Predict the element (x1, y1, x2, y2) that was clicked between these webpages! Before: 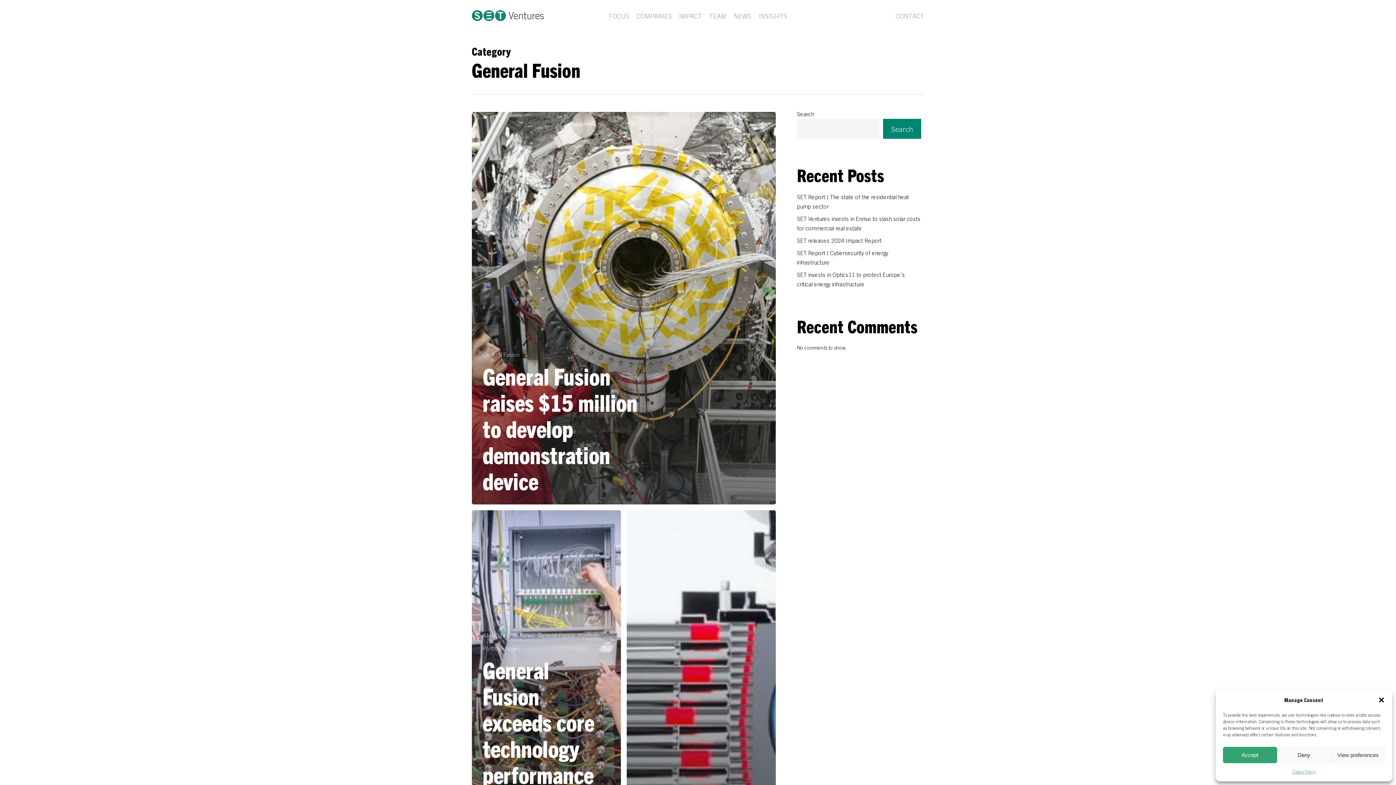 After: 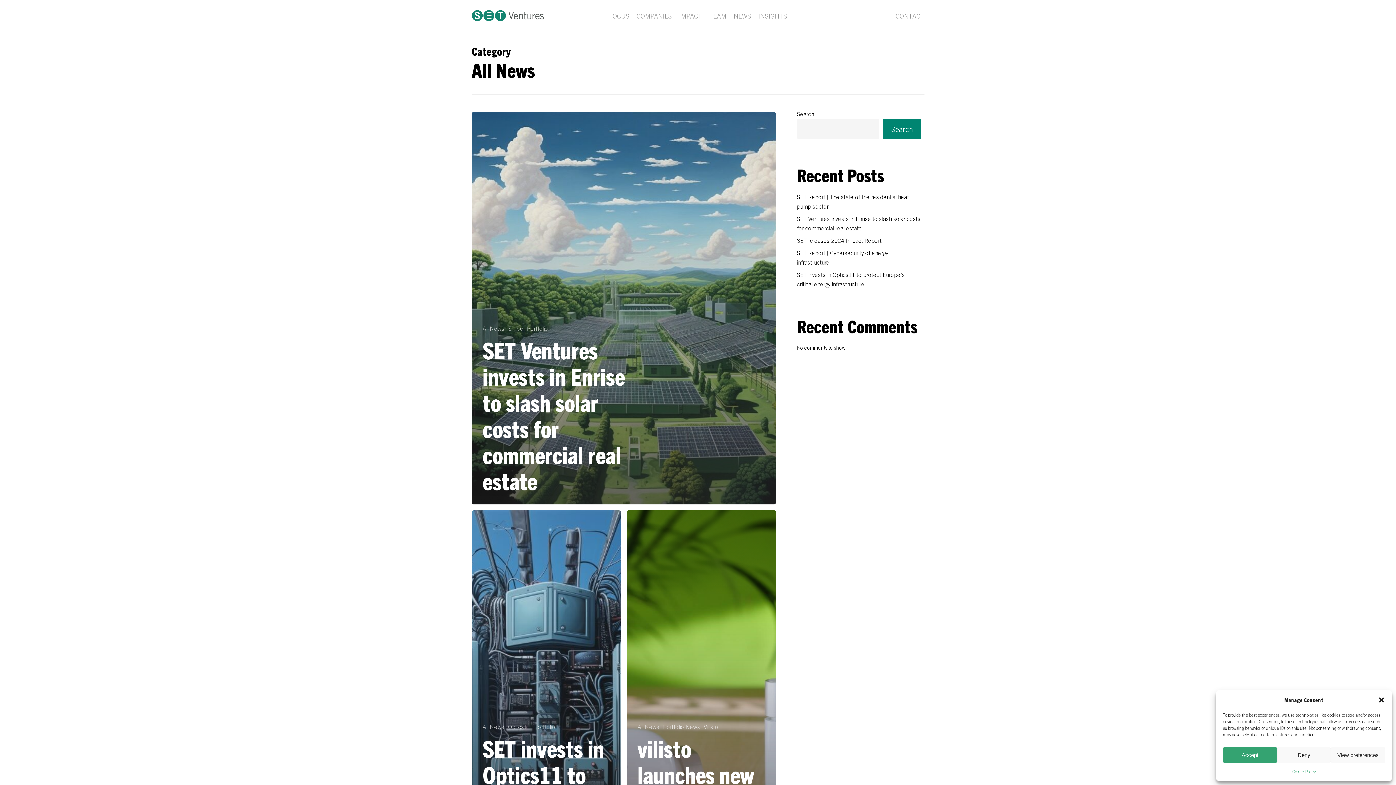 Action: bbox: (512, 630, 534, 640) label: All News